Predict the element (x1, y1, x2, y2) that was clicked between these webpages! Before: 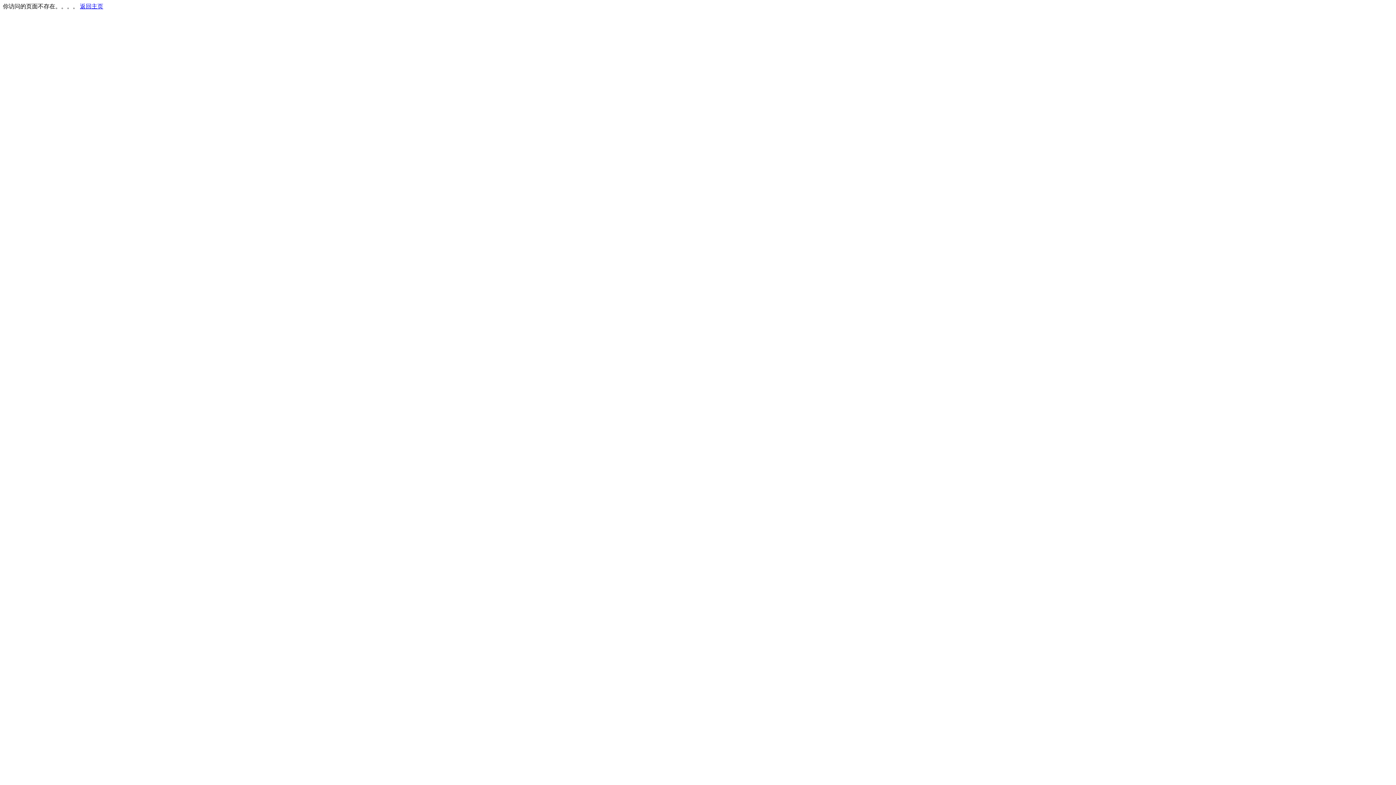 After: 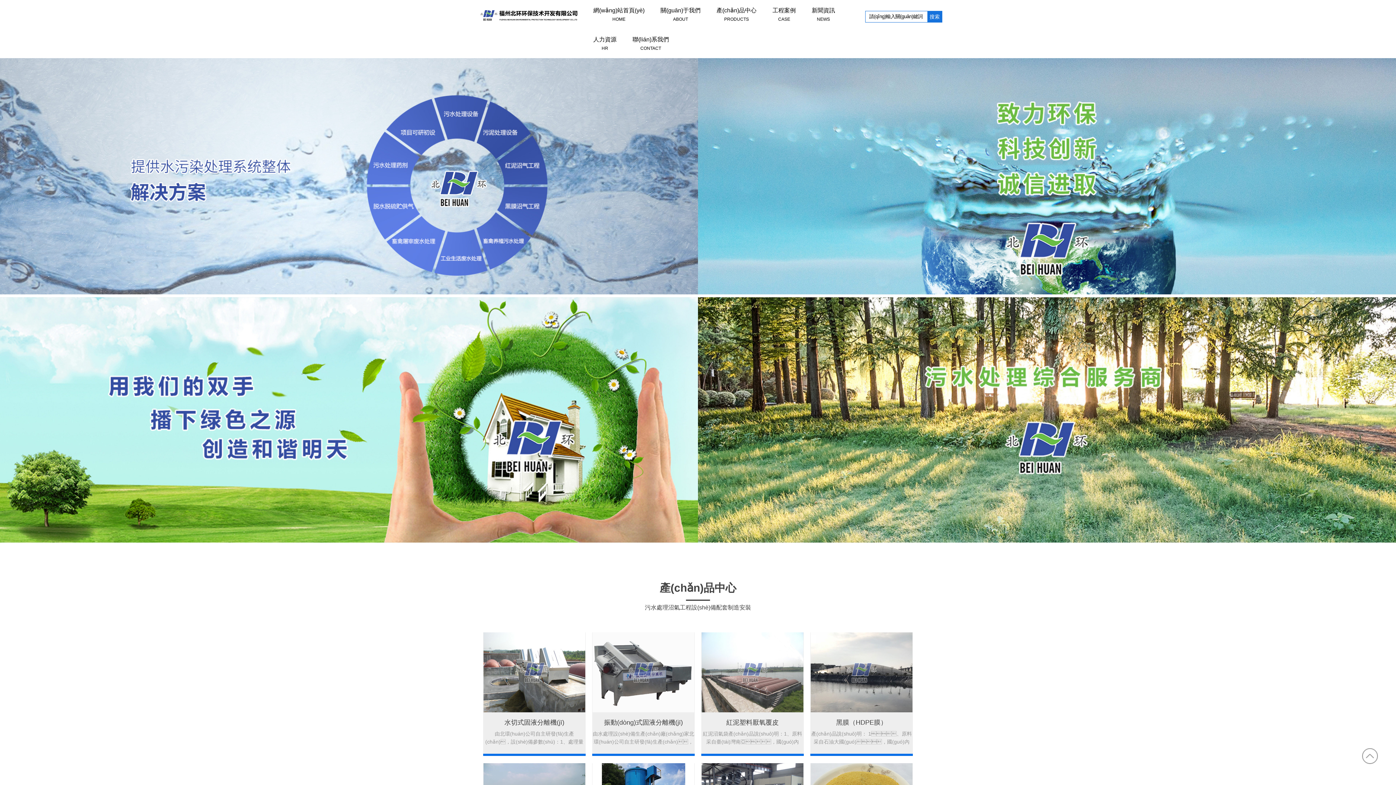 Action: bbox: (80, 3, 103, 9) label: 返回主页